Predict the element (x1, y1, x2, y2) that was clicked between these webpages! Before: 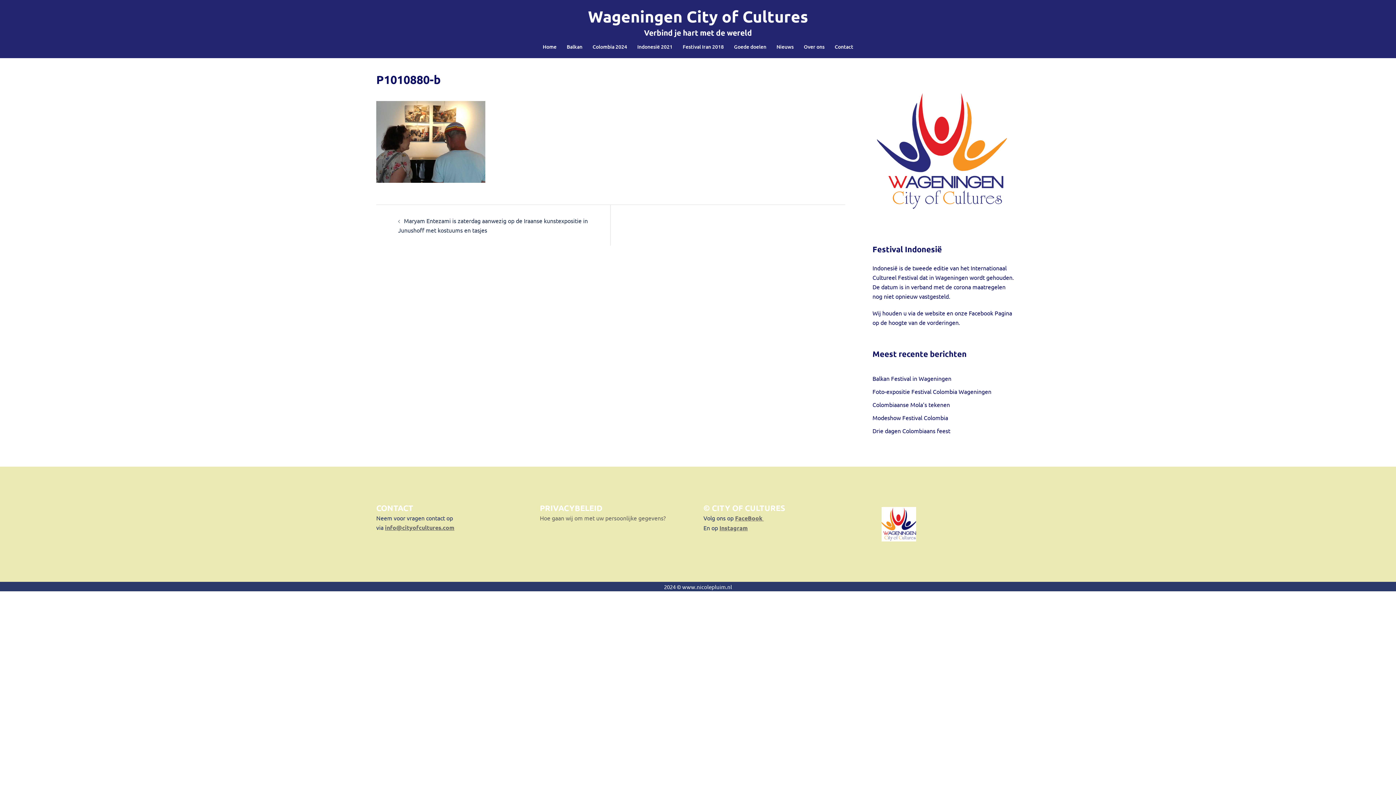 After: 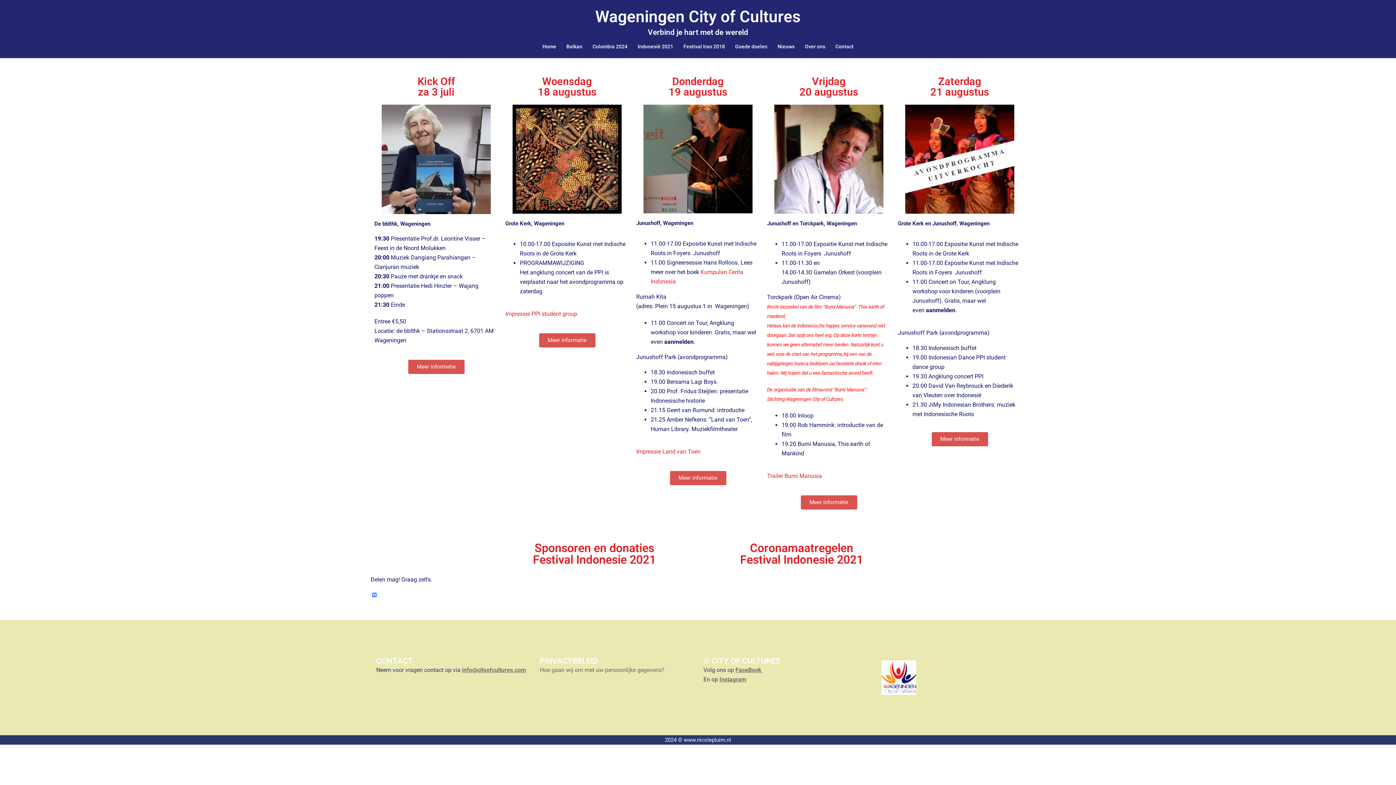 Action: label: Indonesië 2021 bbox: (637, 42, 672, 50)